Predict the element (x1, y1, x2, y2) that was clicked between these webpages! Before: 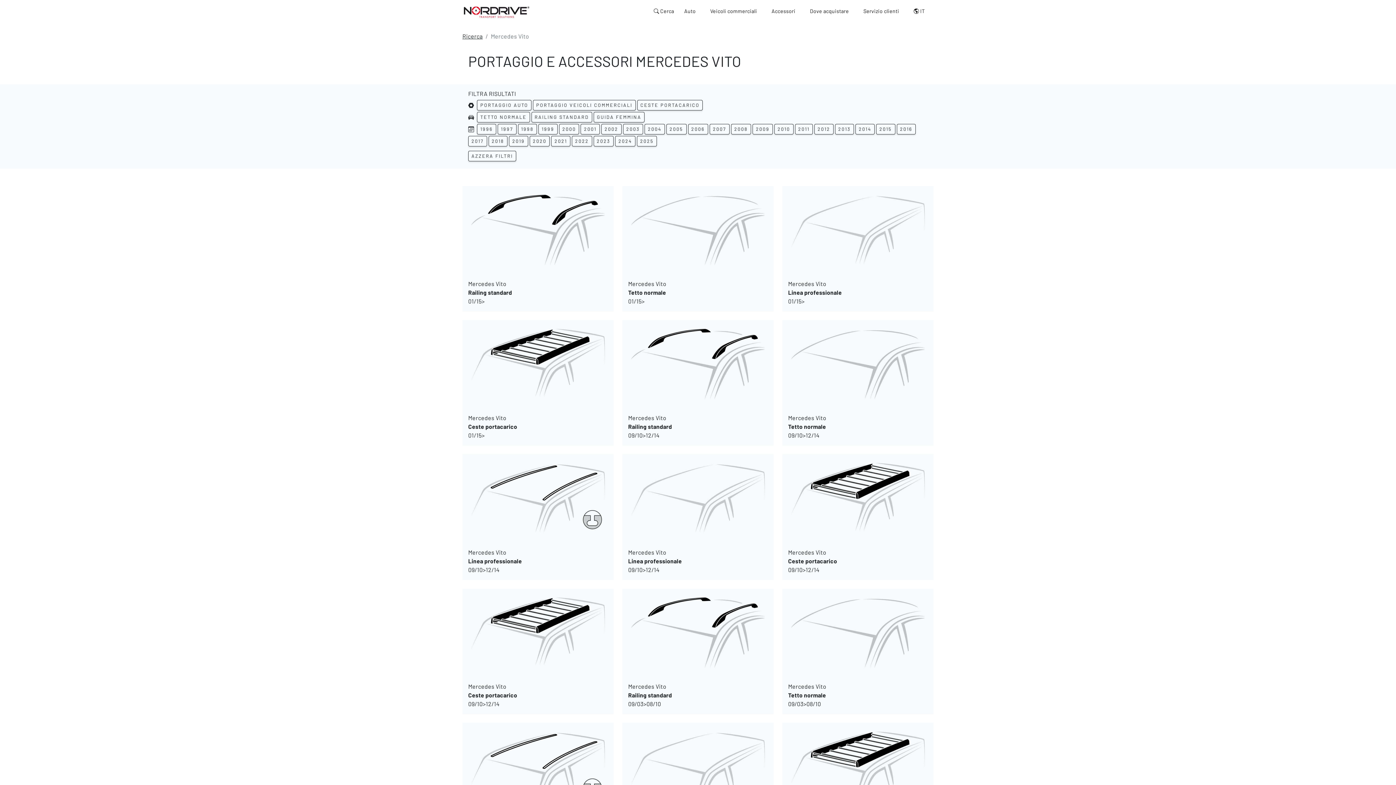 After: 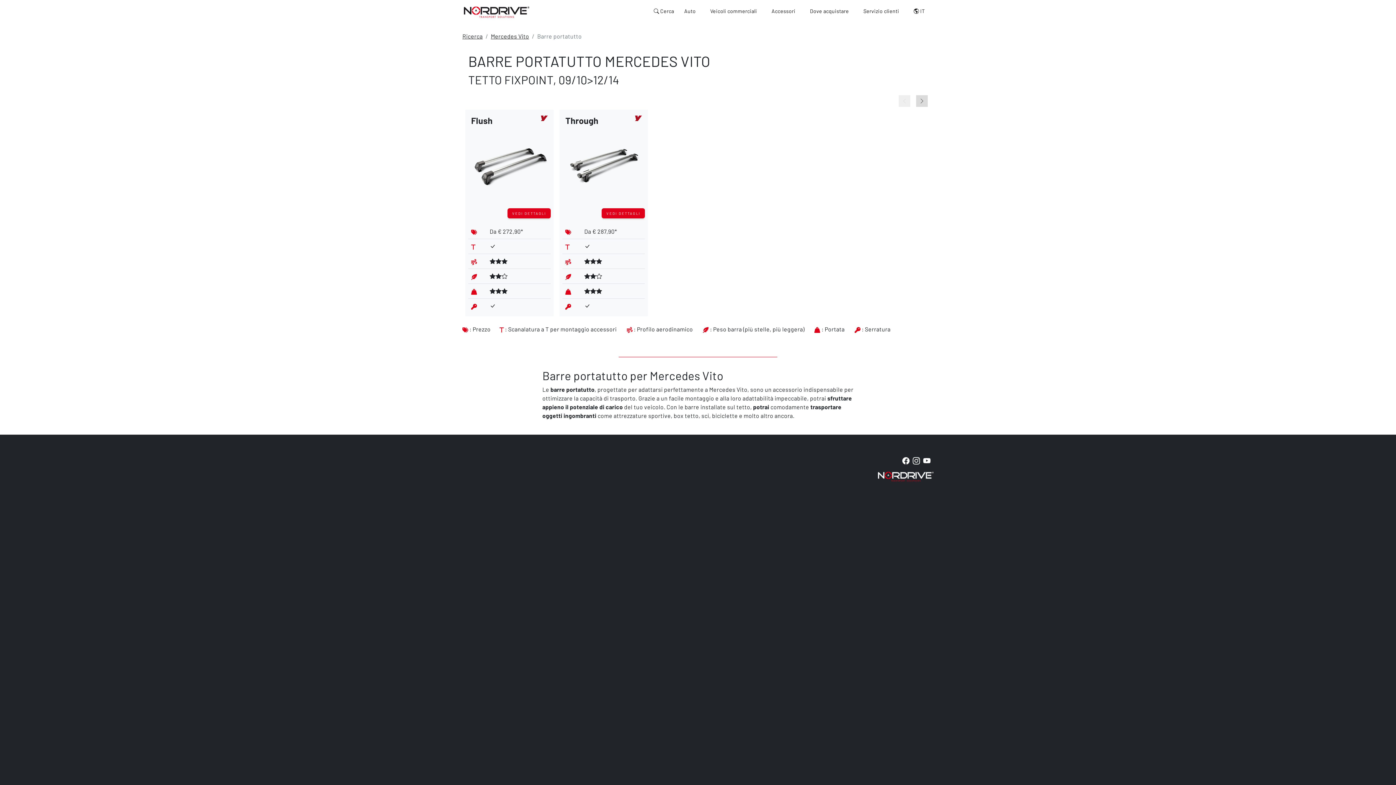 Action: bbox: (788, 414, 826, 439) label: Mercedes Vito
Tetto normale
09/10>12/14